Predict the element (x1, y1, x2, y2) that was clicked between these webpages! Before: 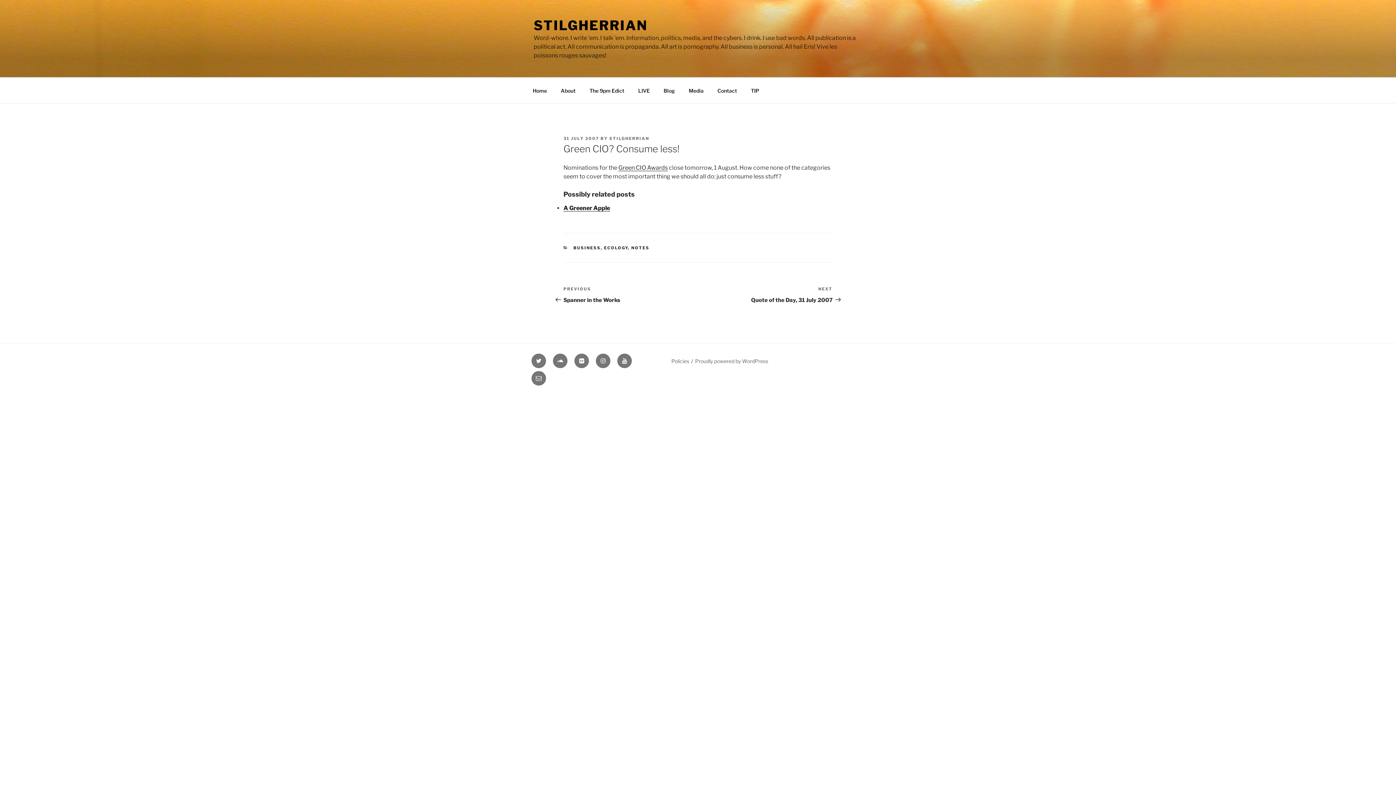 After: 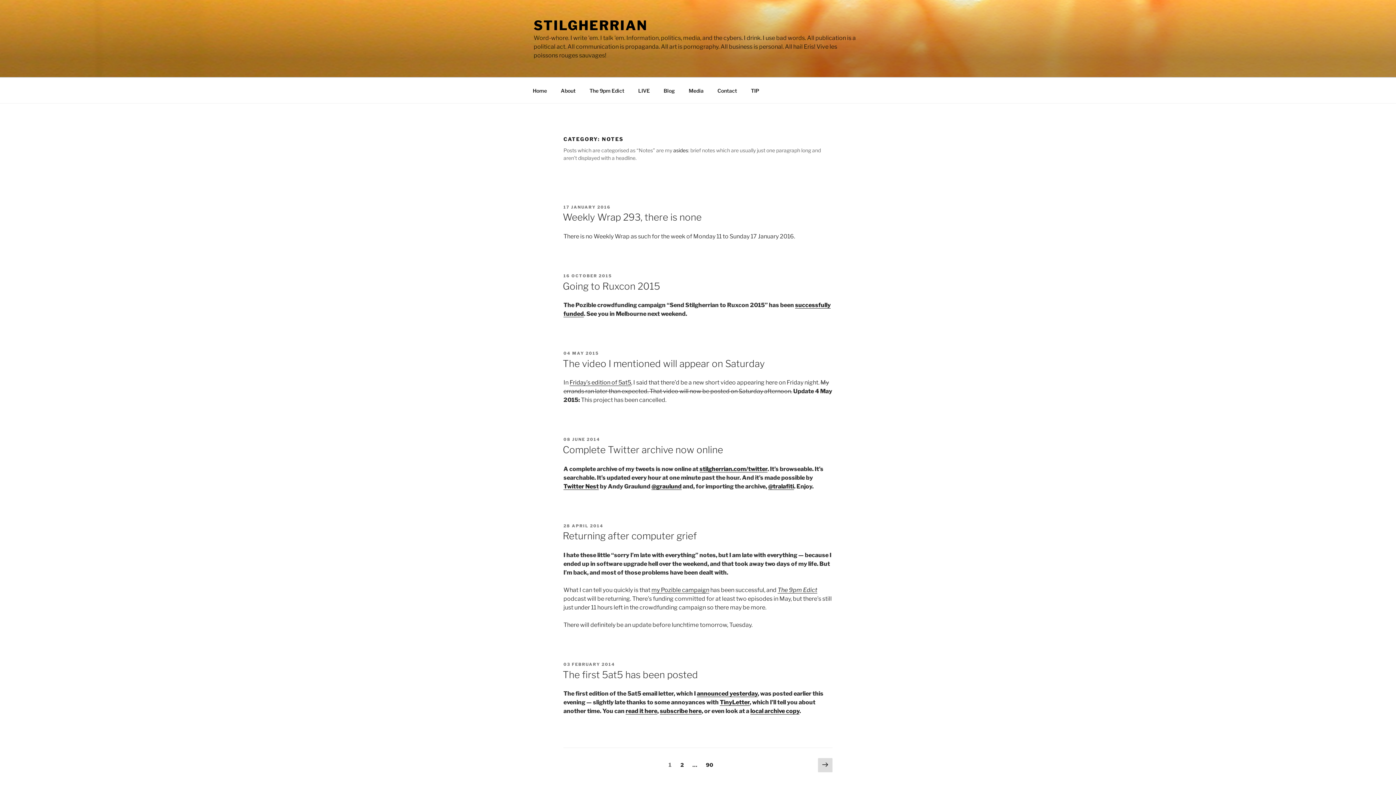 Action: label: NOTES bbox: (631, 245, 649, 250)